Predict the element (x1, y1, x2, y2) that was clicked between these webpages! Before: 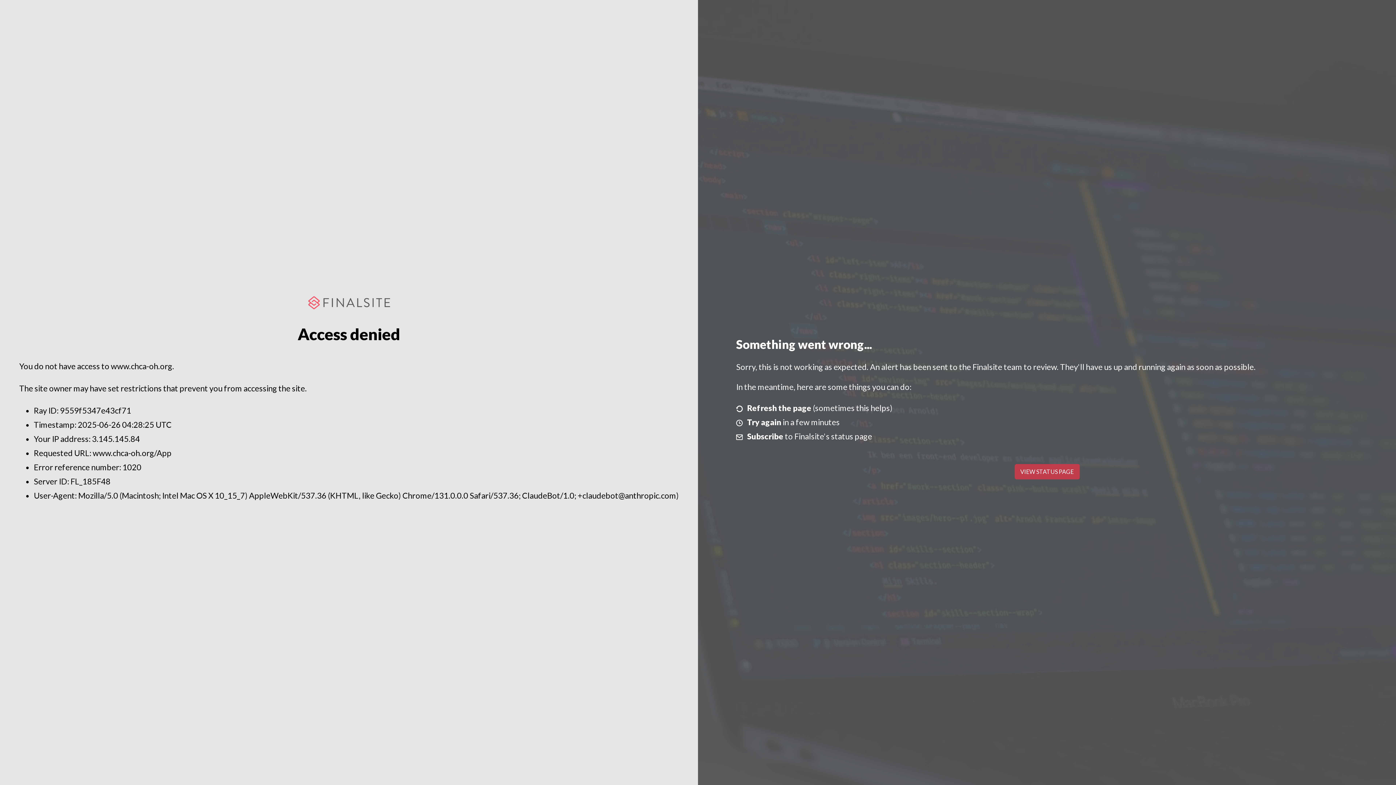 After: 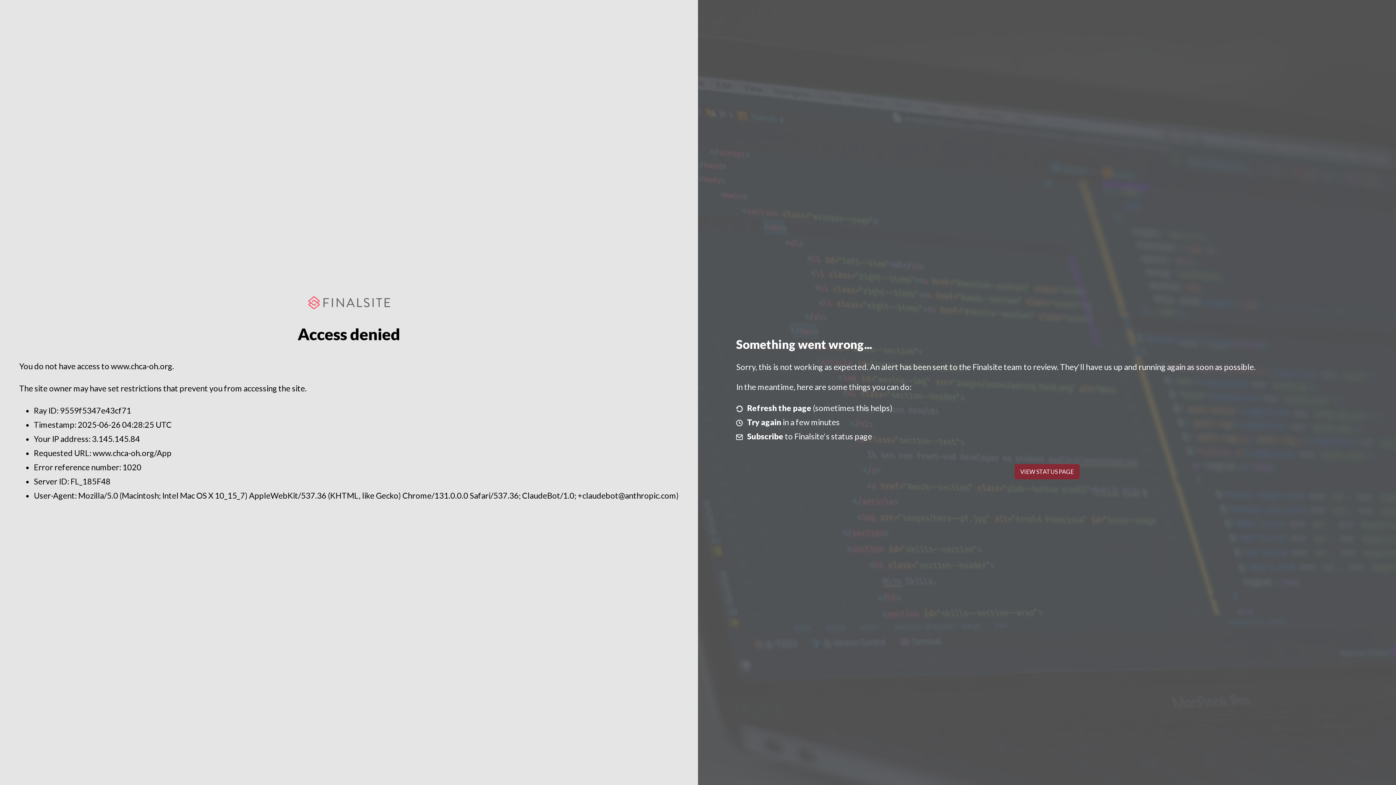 Action: label: VIEW STATUS PAGE bbox: (1014, 464, 1079, 479)